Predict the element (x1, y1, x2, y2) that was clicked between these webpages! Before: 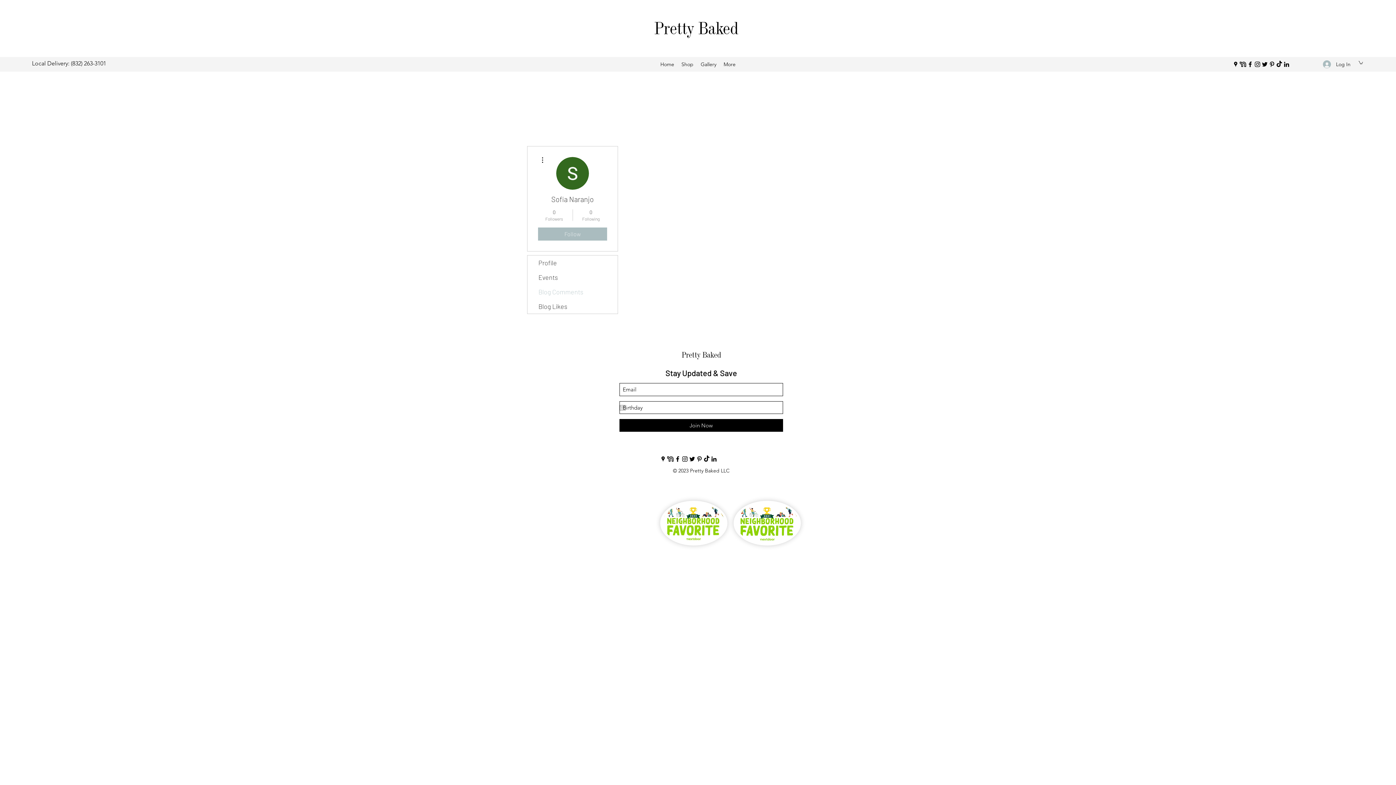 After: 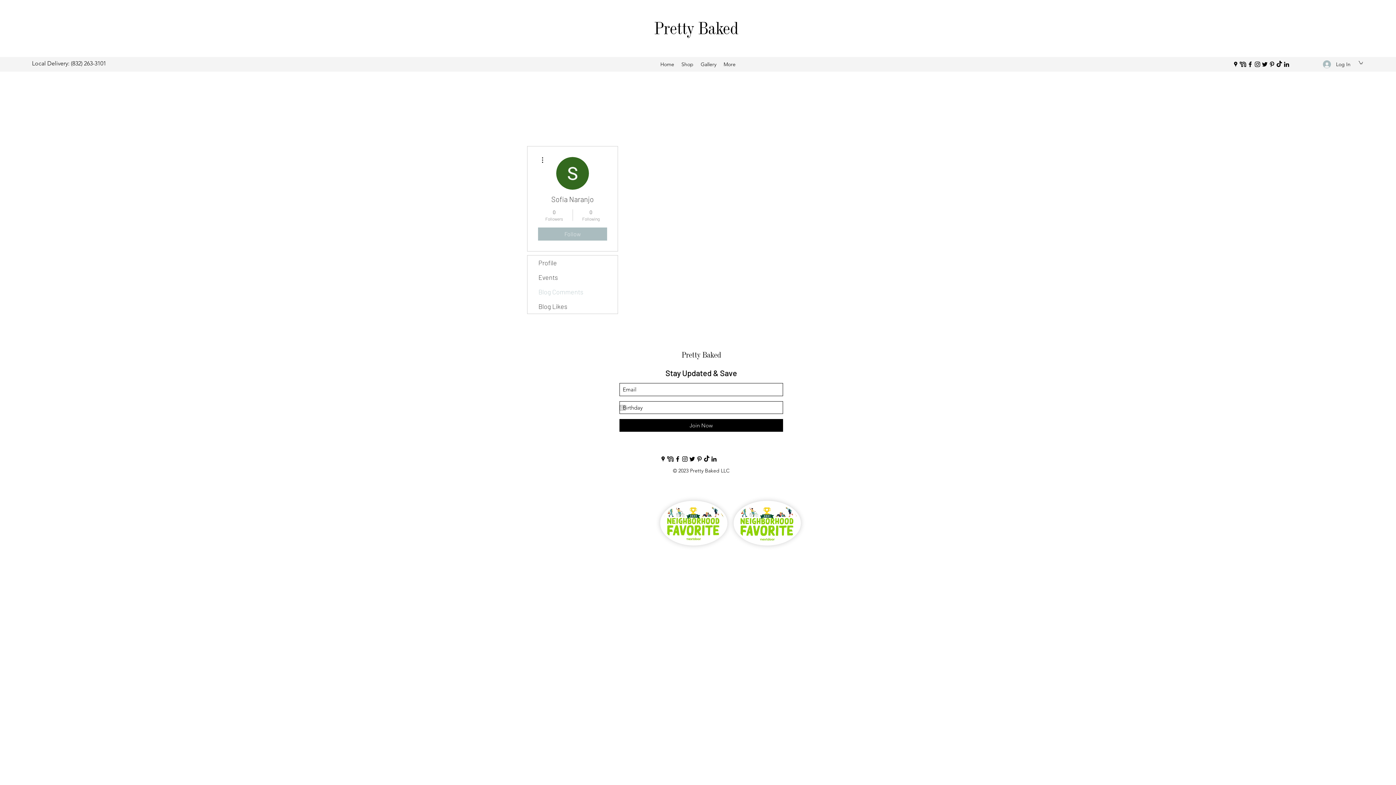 Action: bbox: (620, 404, 625, 410) label: Open calendar